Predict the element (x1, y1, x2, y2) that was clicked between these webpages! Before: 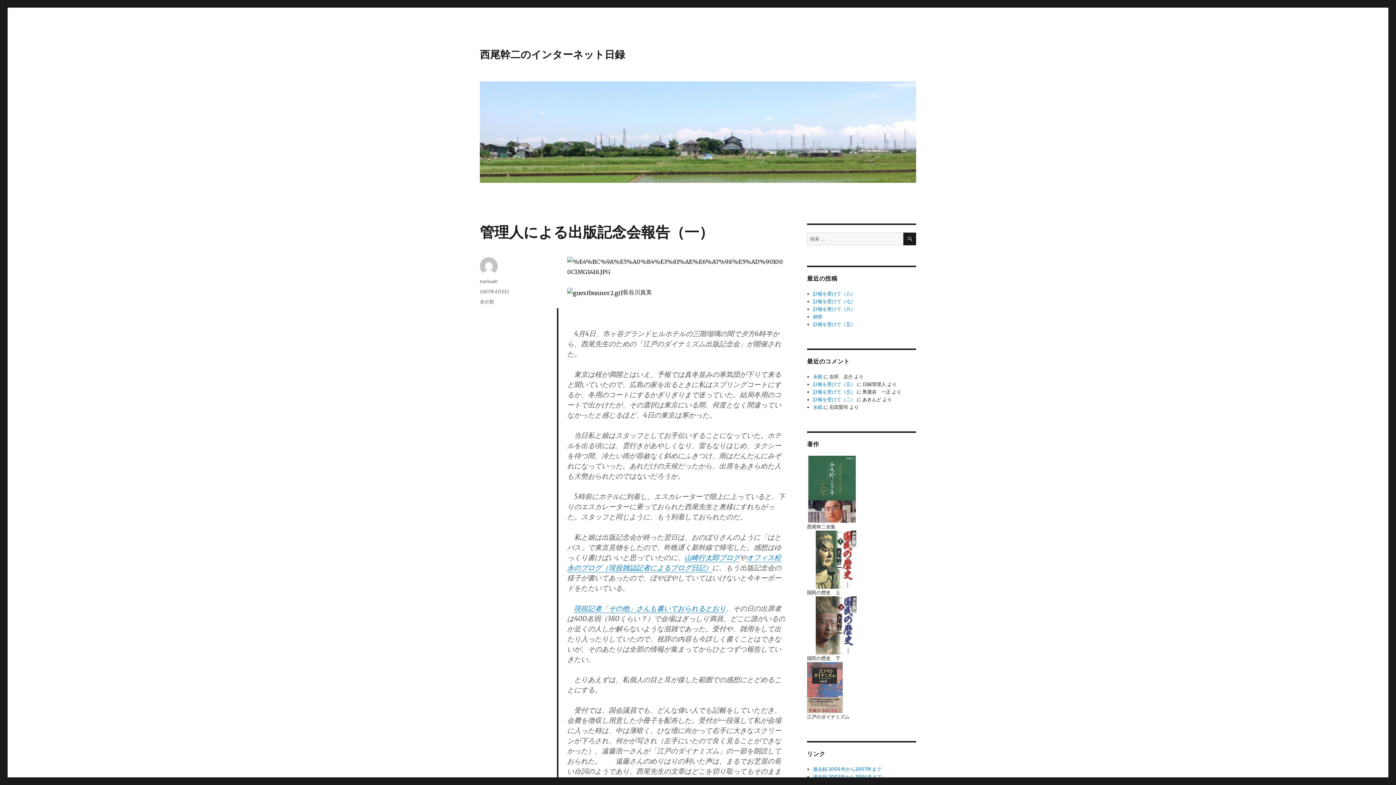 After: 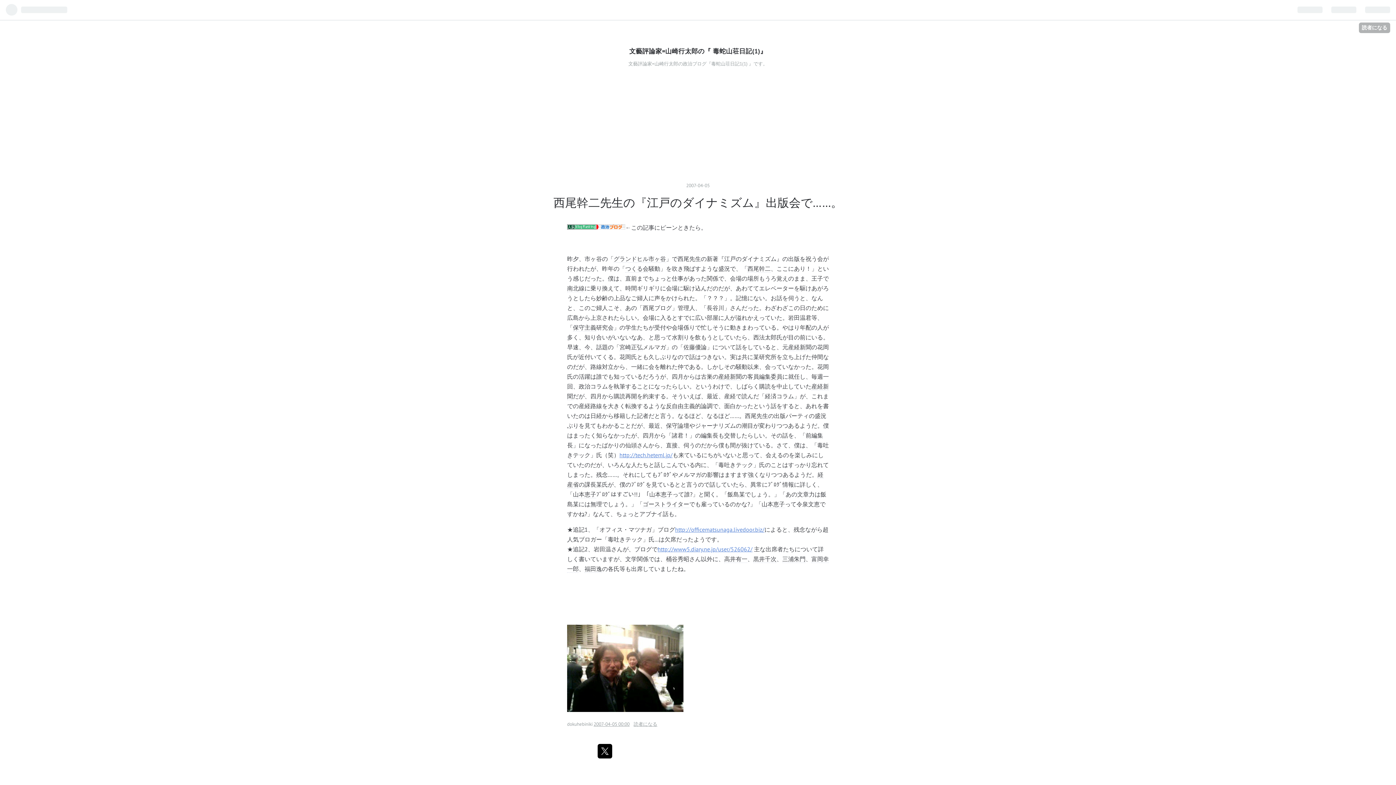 Action: bbox: (684, 553, 740, 562) label: 山崎行太郎ブログ